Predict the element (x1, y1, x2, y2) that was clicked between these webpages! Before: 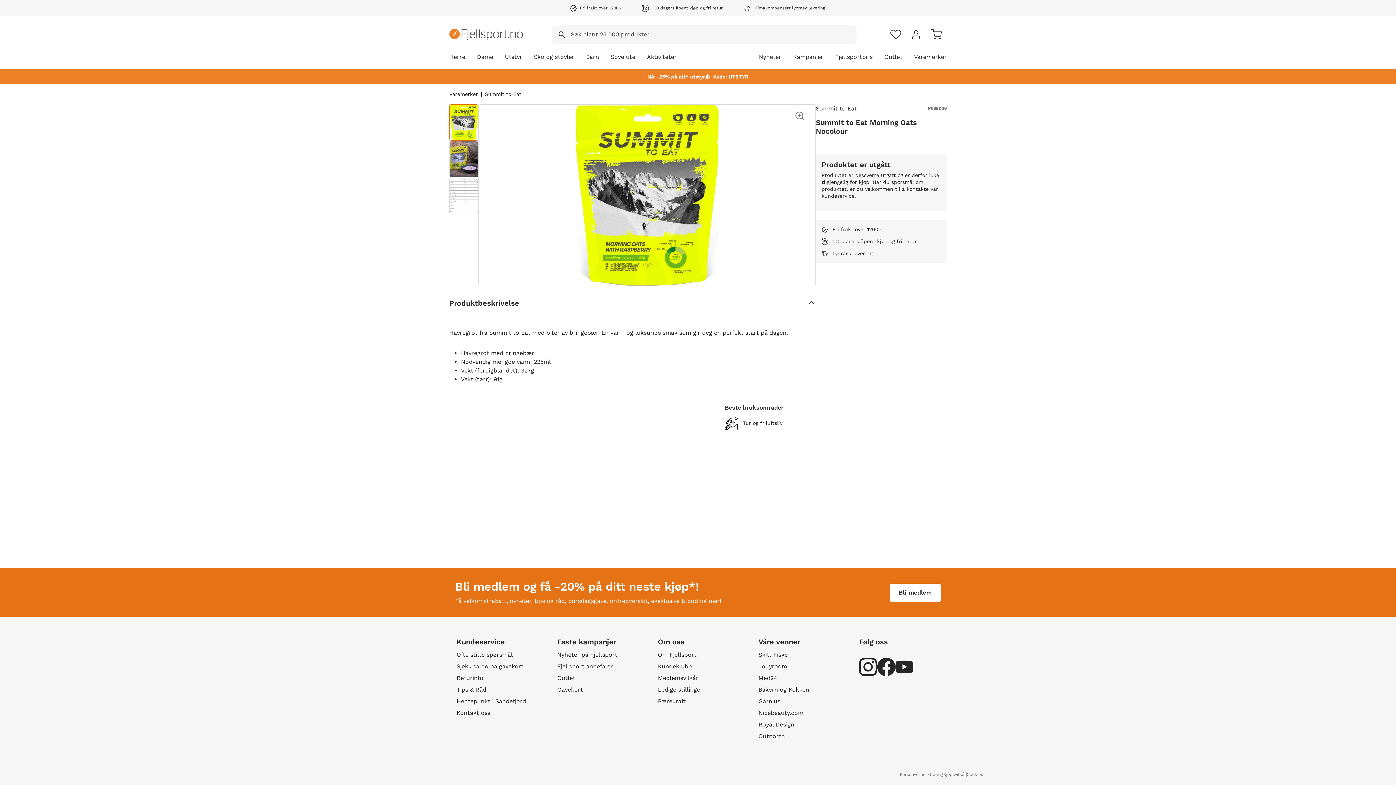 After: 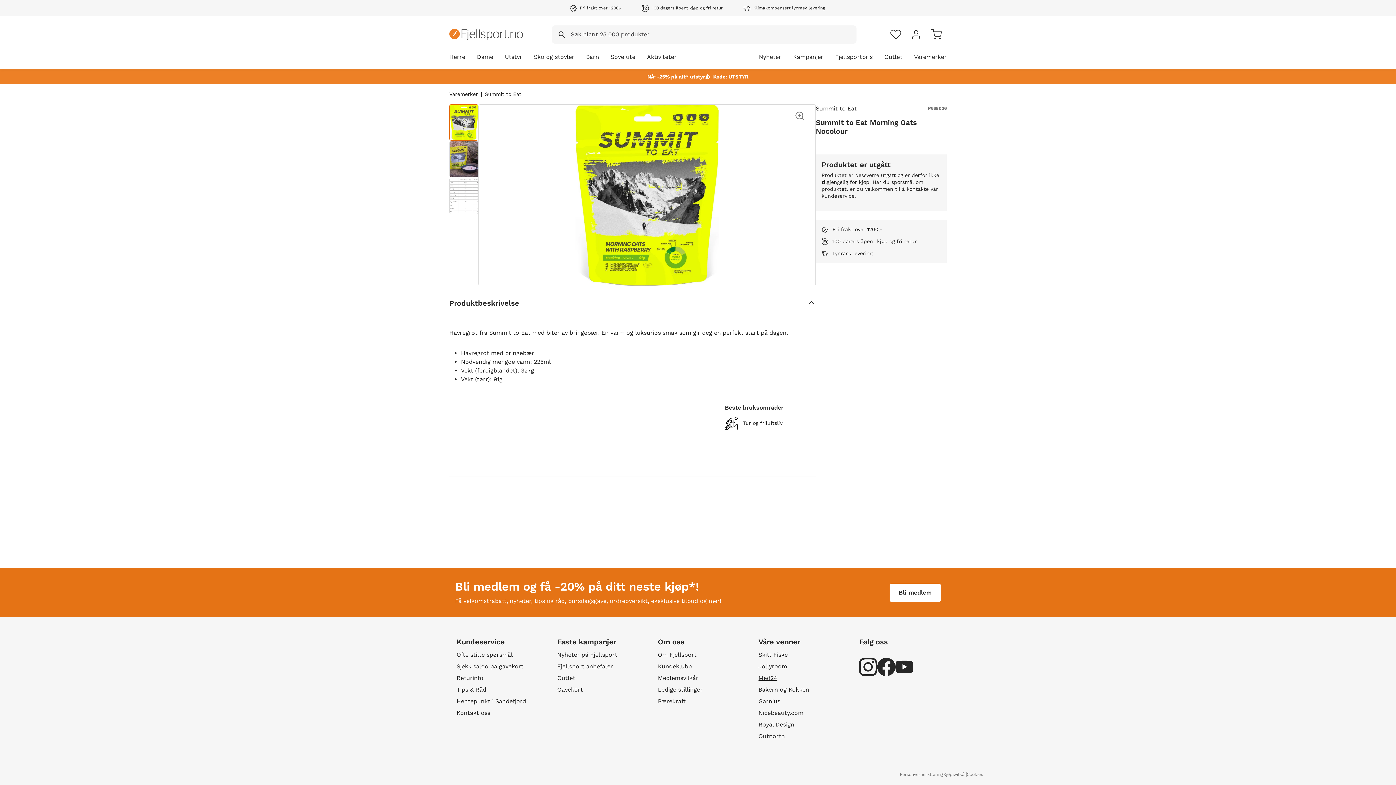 Action: label: Med24 bbox: (758, 674, 838, 685)